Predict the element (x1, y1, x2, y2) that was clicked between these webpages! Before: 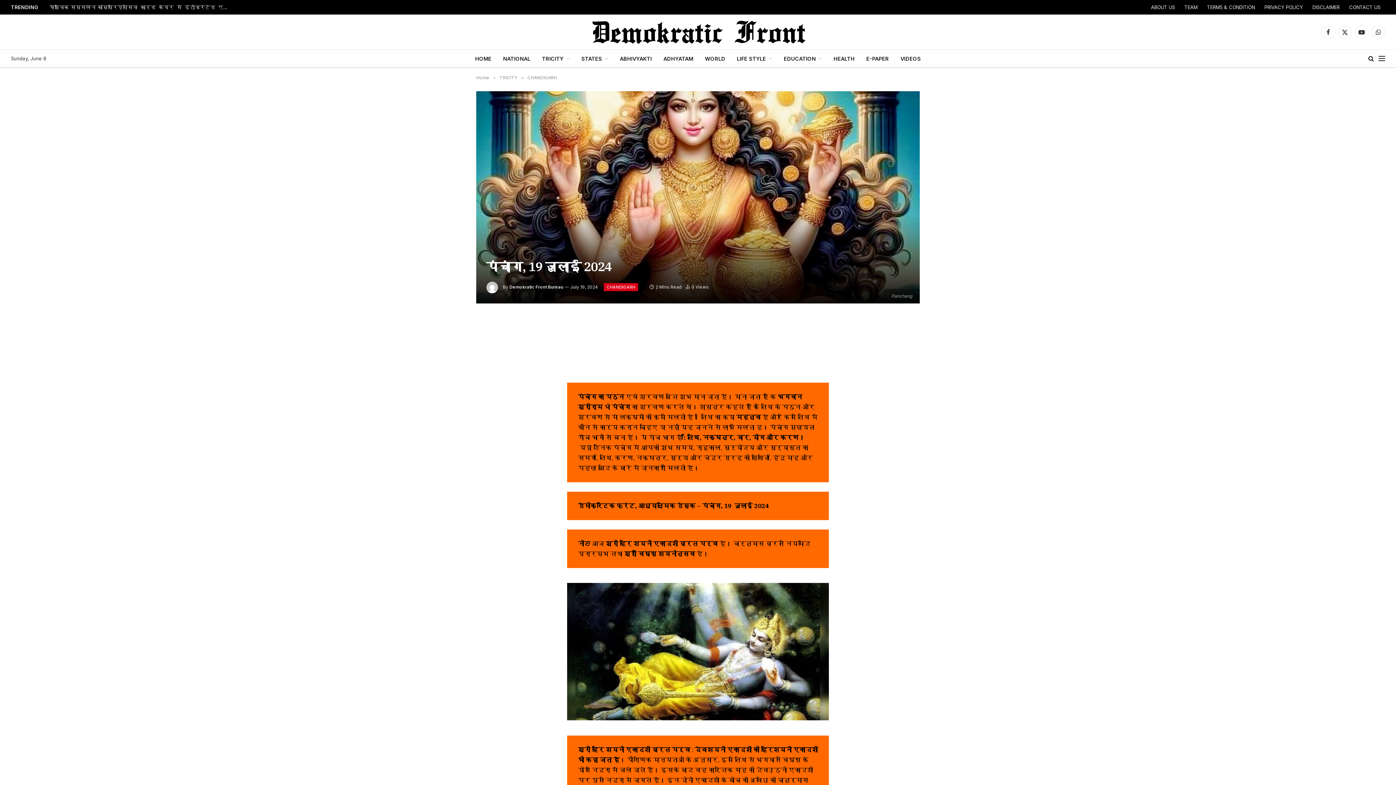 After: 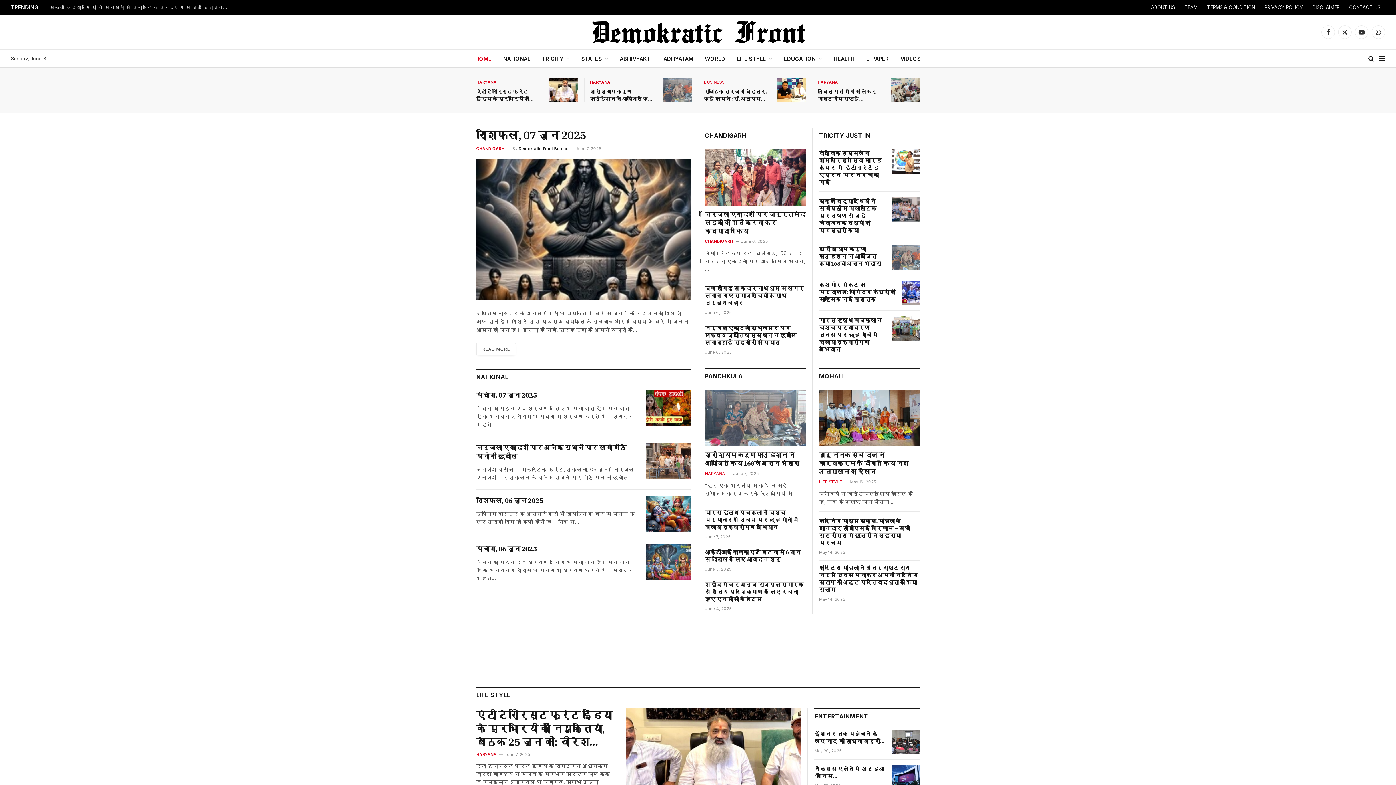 Action: bbox: (585, 14, 811, 49)